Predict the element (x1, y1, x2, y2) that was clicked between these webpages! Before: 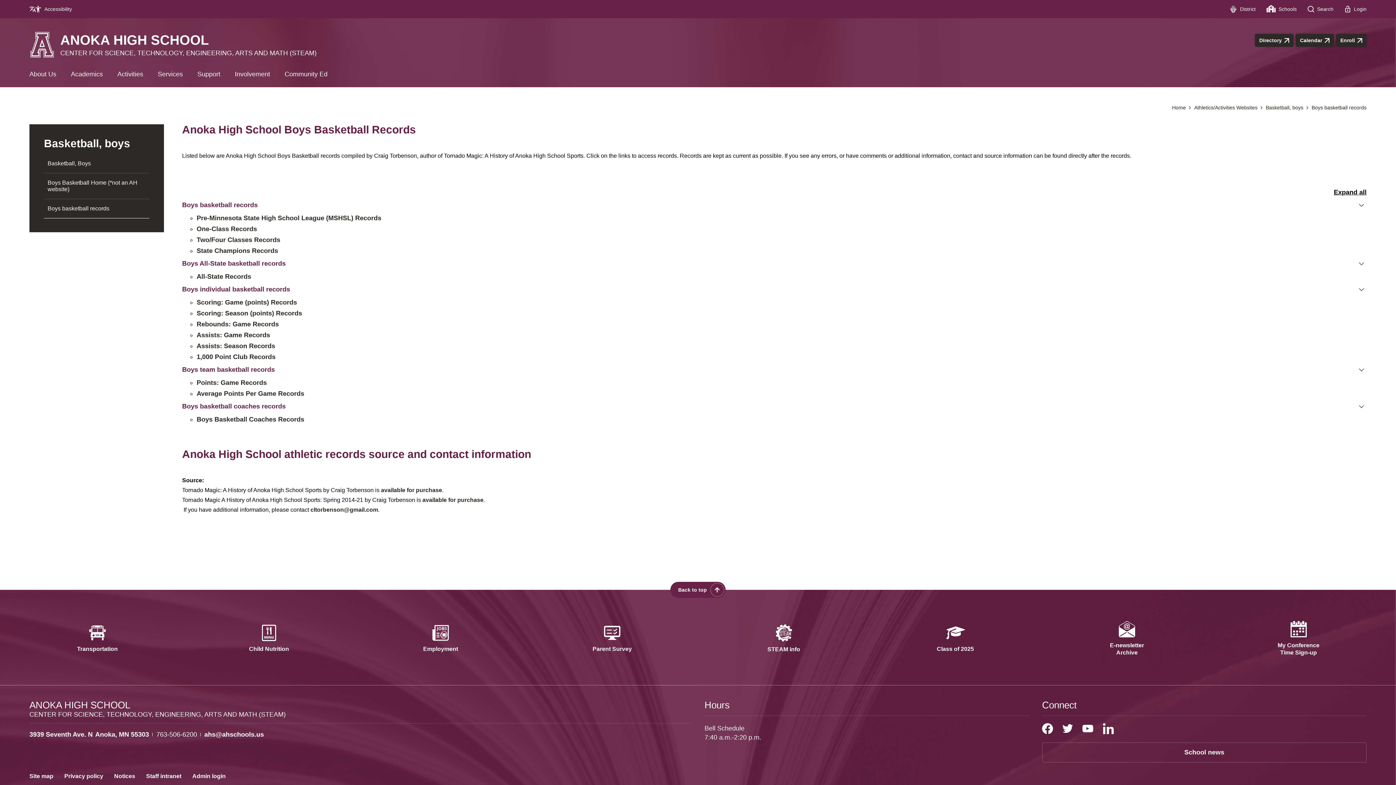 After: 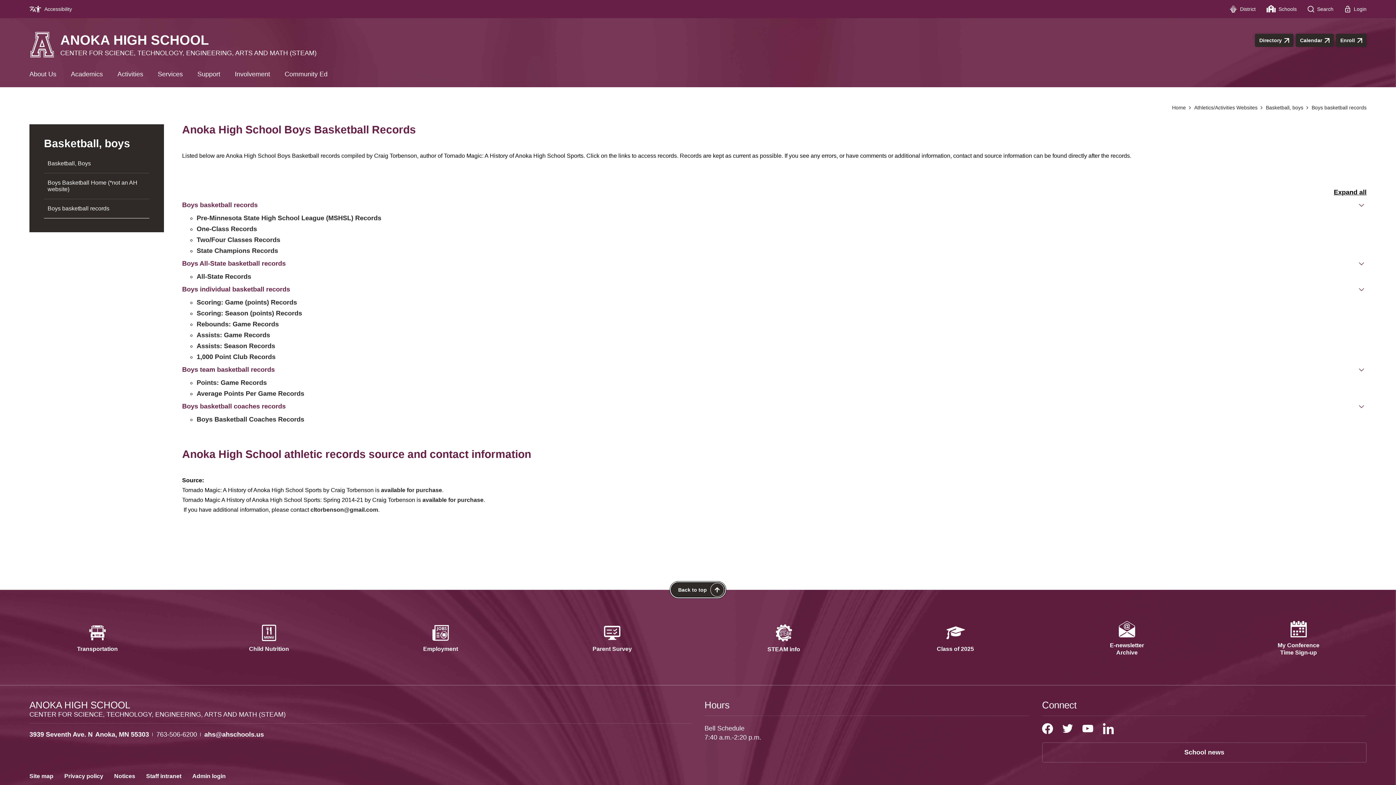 Action: bbox: (670, 582, 725, 598) label: Scroll back to the top of the page